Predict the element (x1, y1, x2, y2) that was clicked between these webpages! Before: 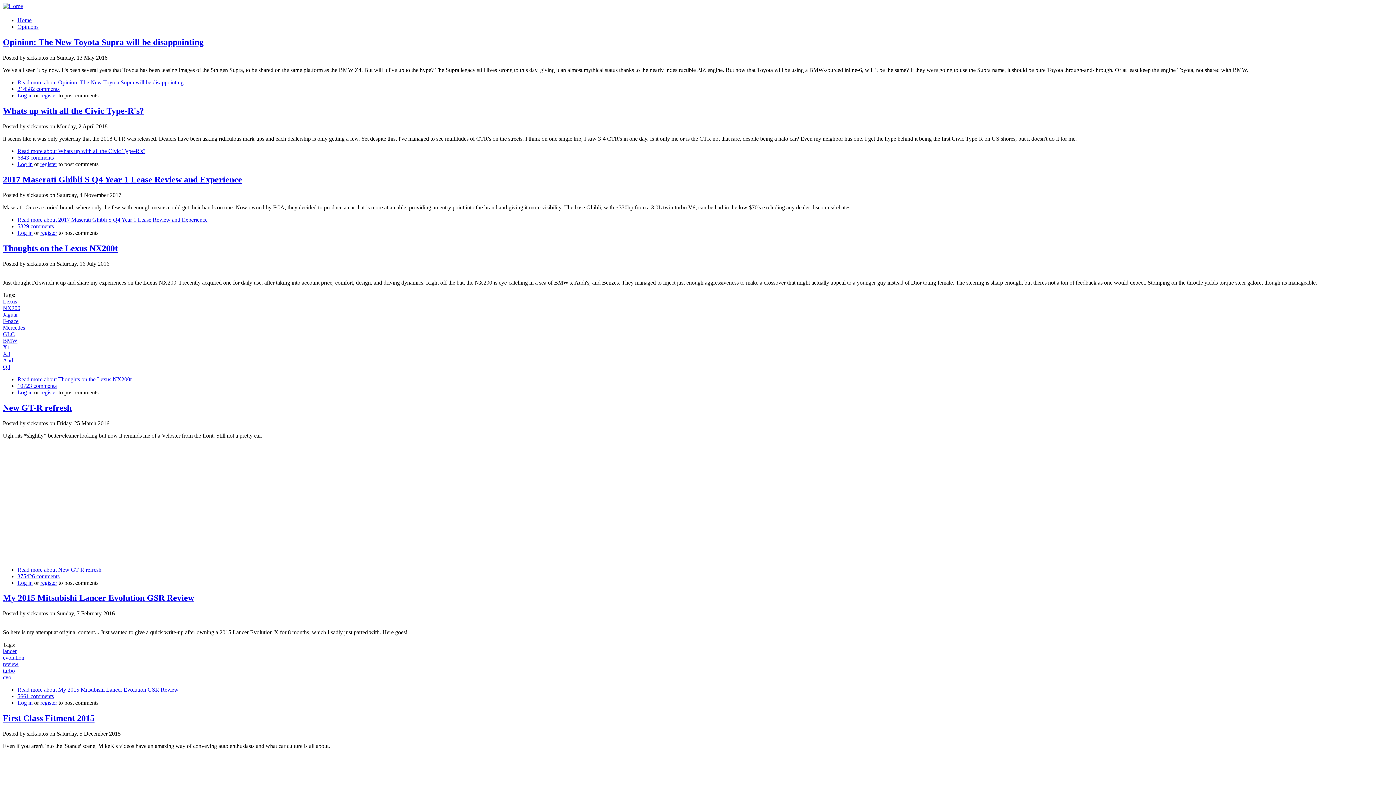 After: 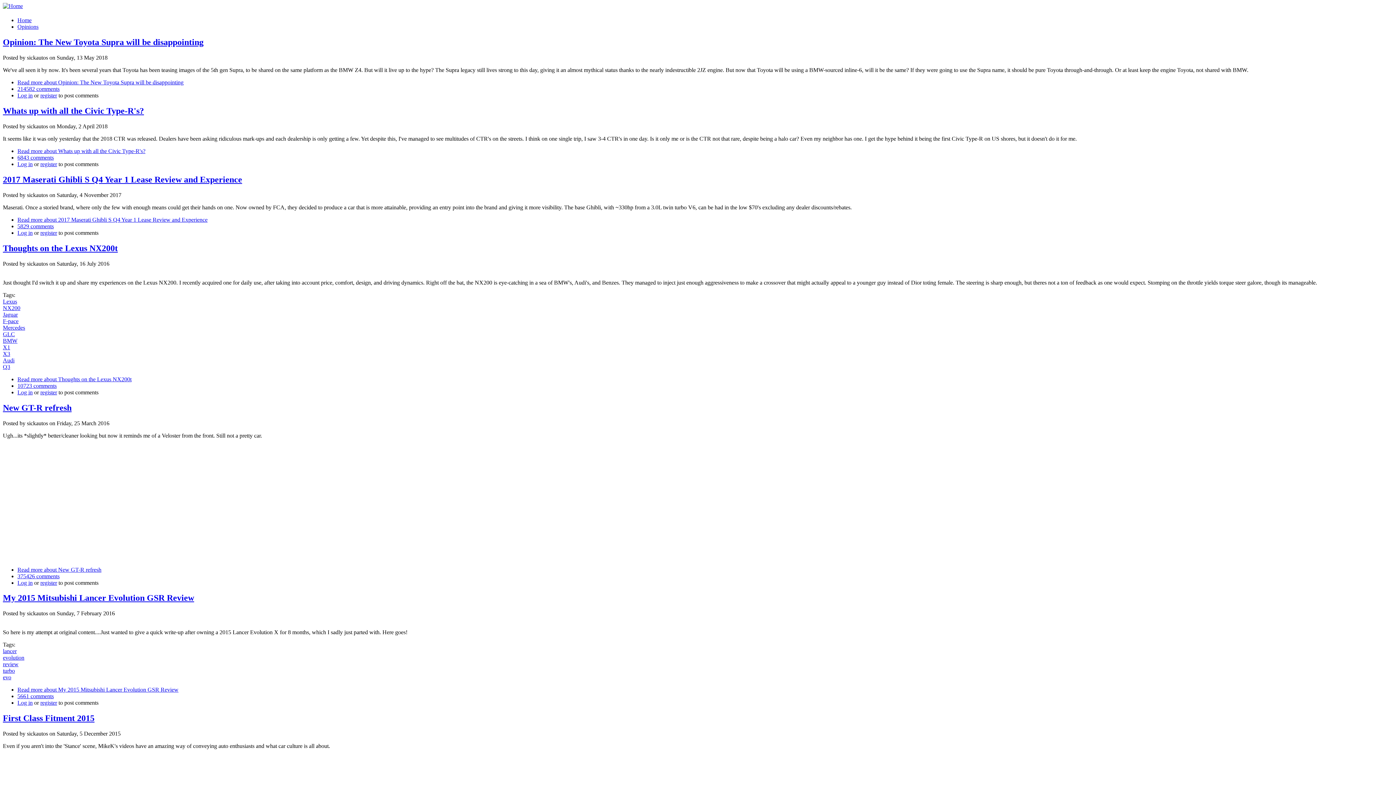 Action: bbox: (17, 566, 101, 572) label: Read more about New GT-R refresh